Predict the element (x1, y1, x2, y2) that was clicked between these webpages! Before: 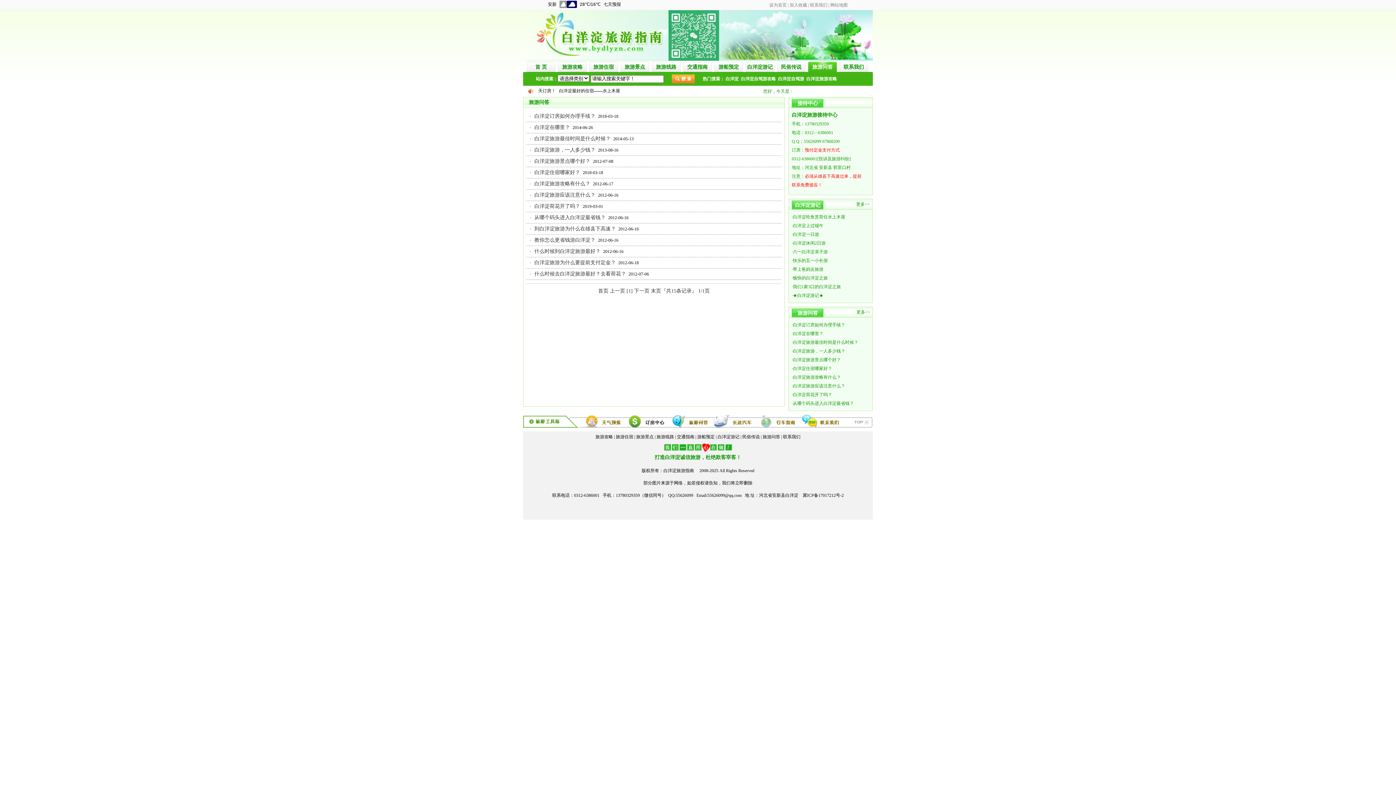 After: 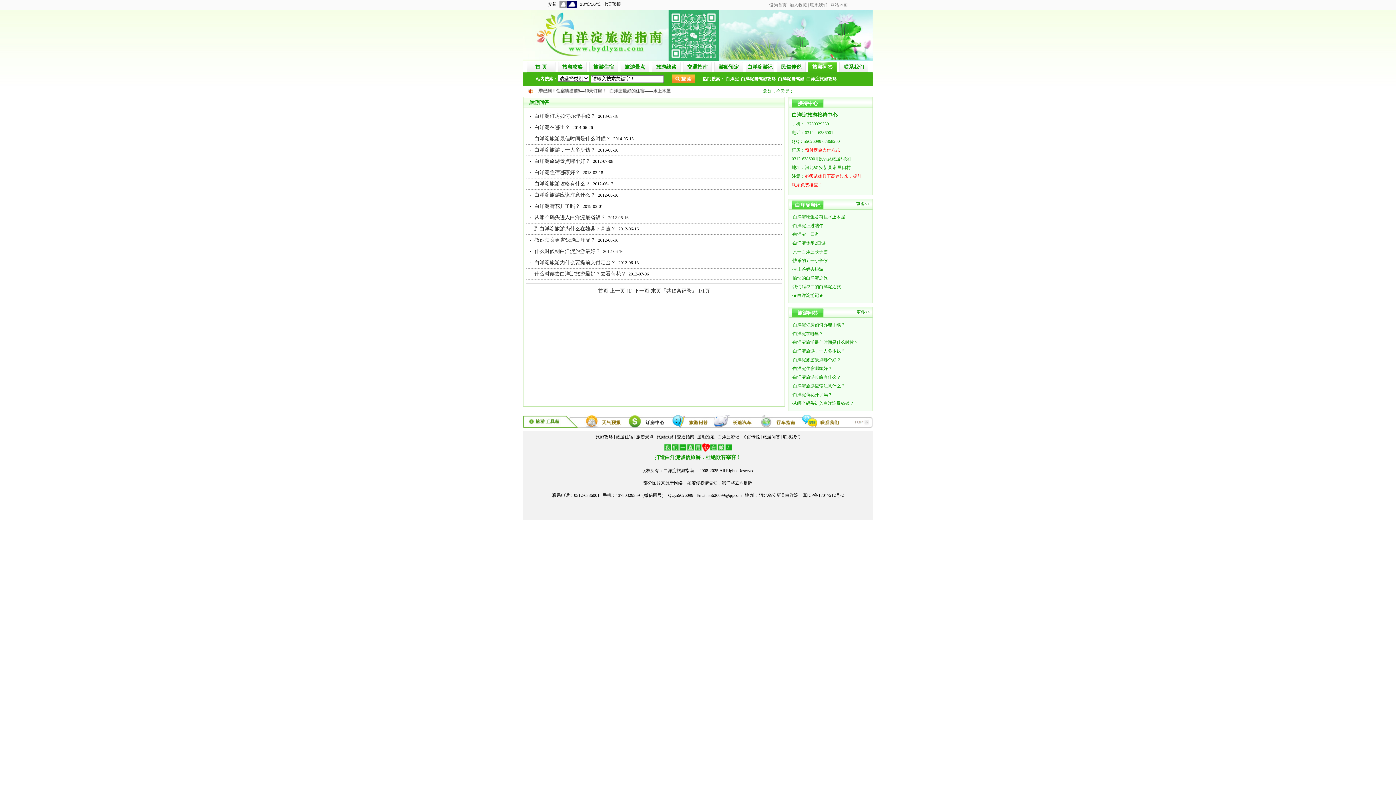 Action: label: 旅游问答 bbox: (808, 61, 837, 72)